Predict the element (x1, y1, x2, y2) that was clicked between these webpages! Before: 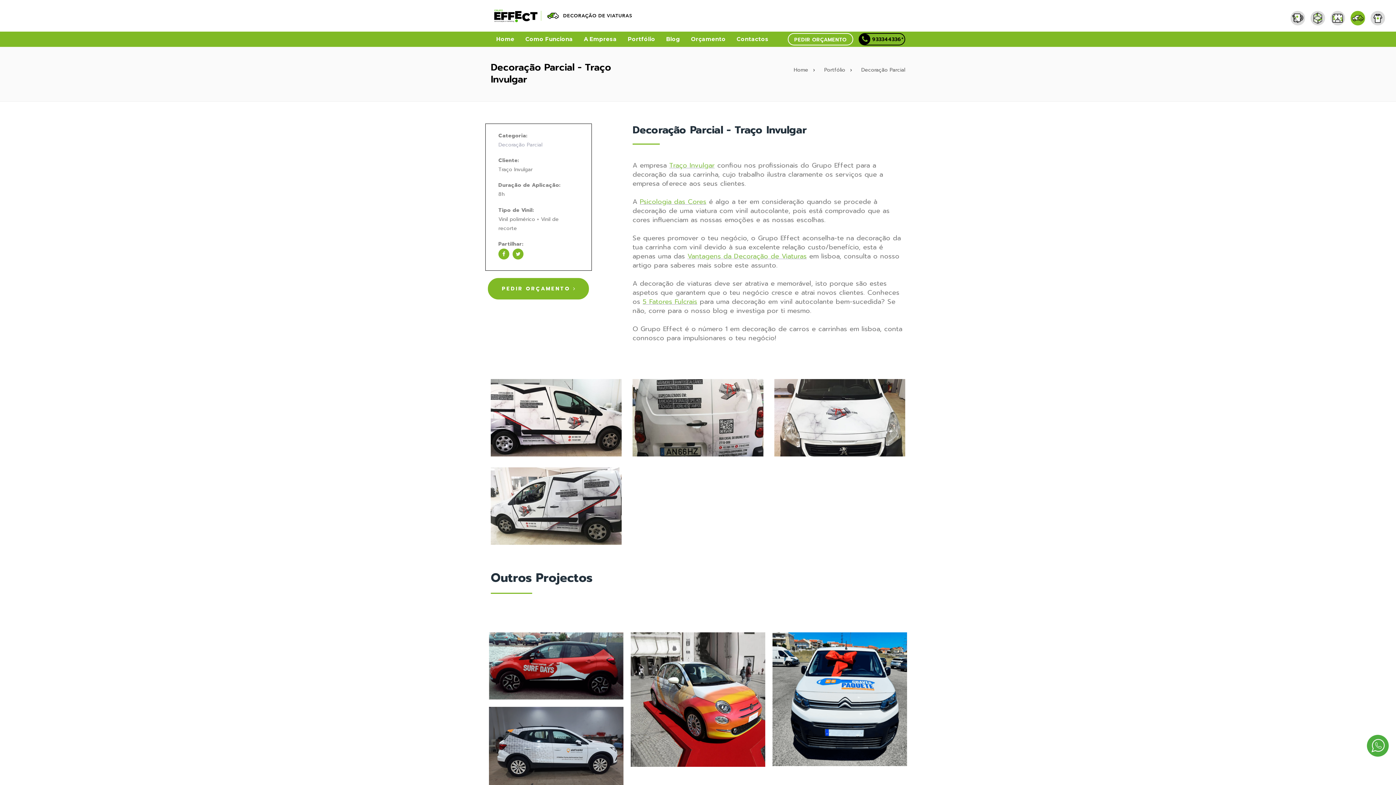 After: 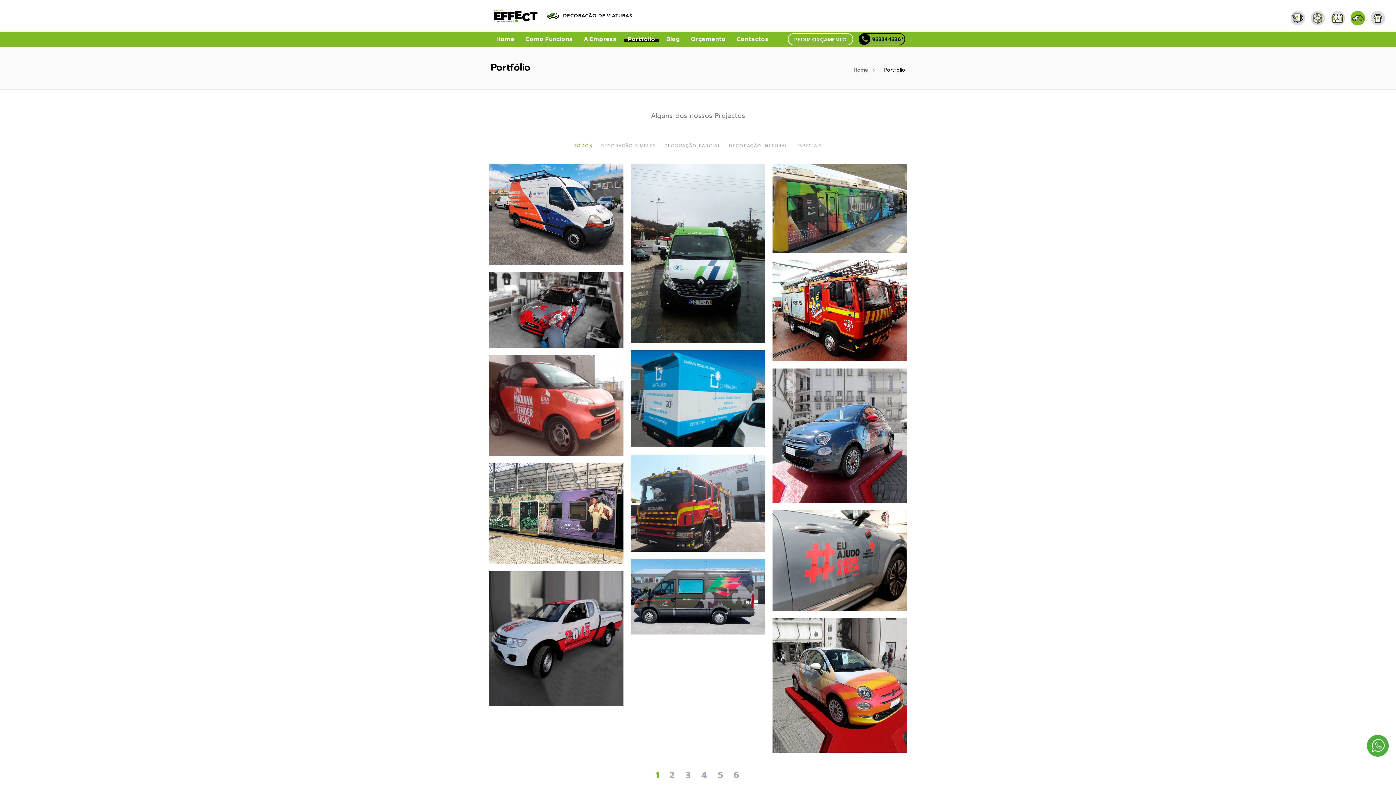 Action: bbox: (622, 31, 660, 46) label: Portfólio